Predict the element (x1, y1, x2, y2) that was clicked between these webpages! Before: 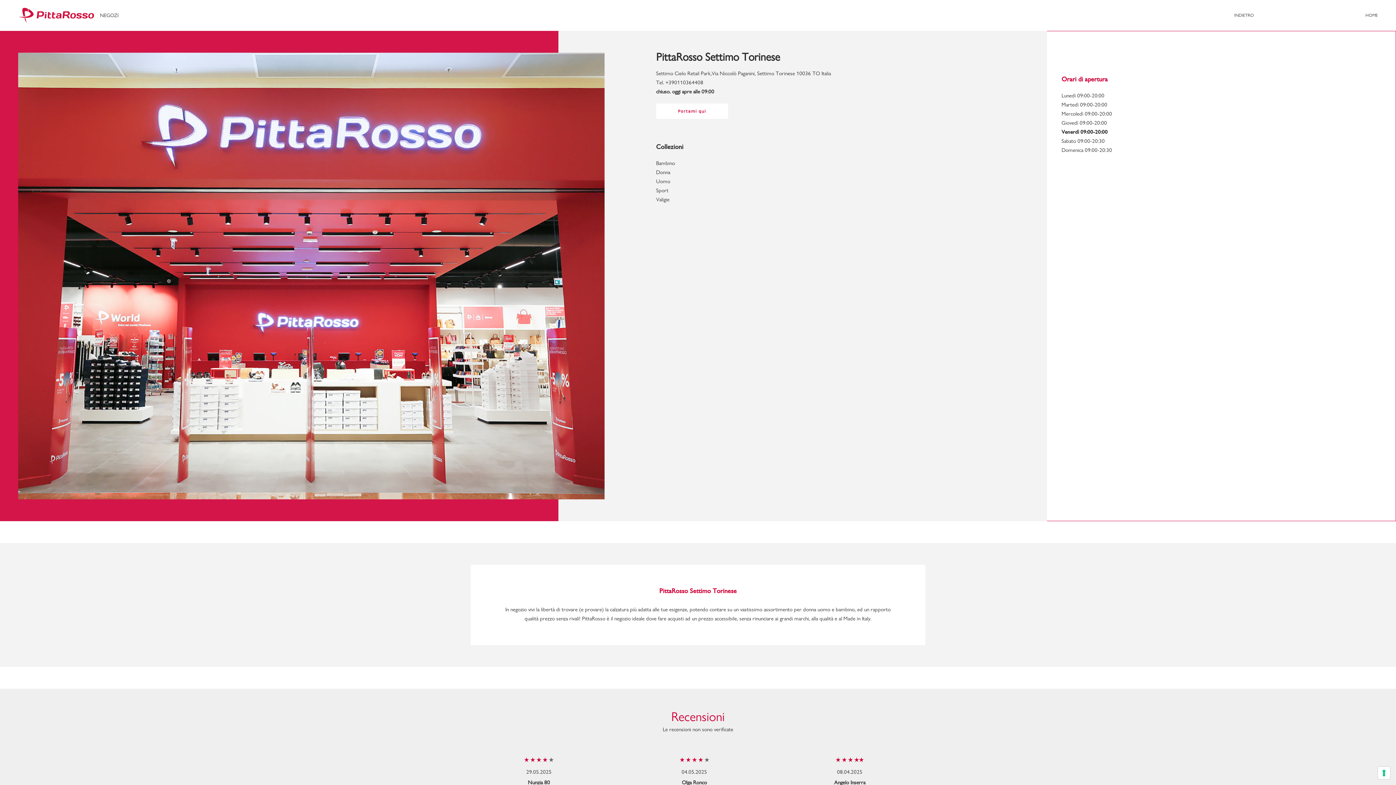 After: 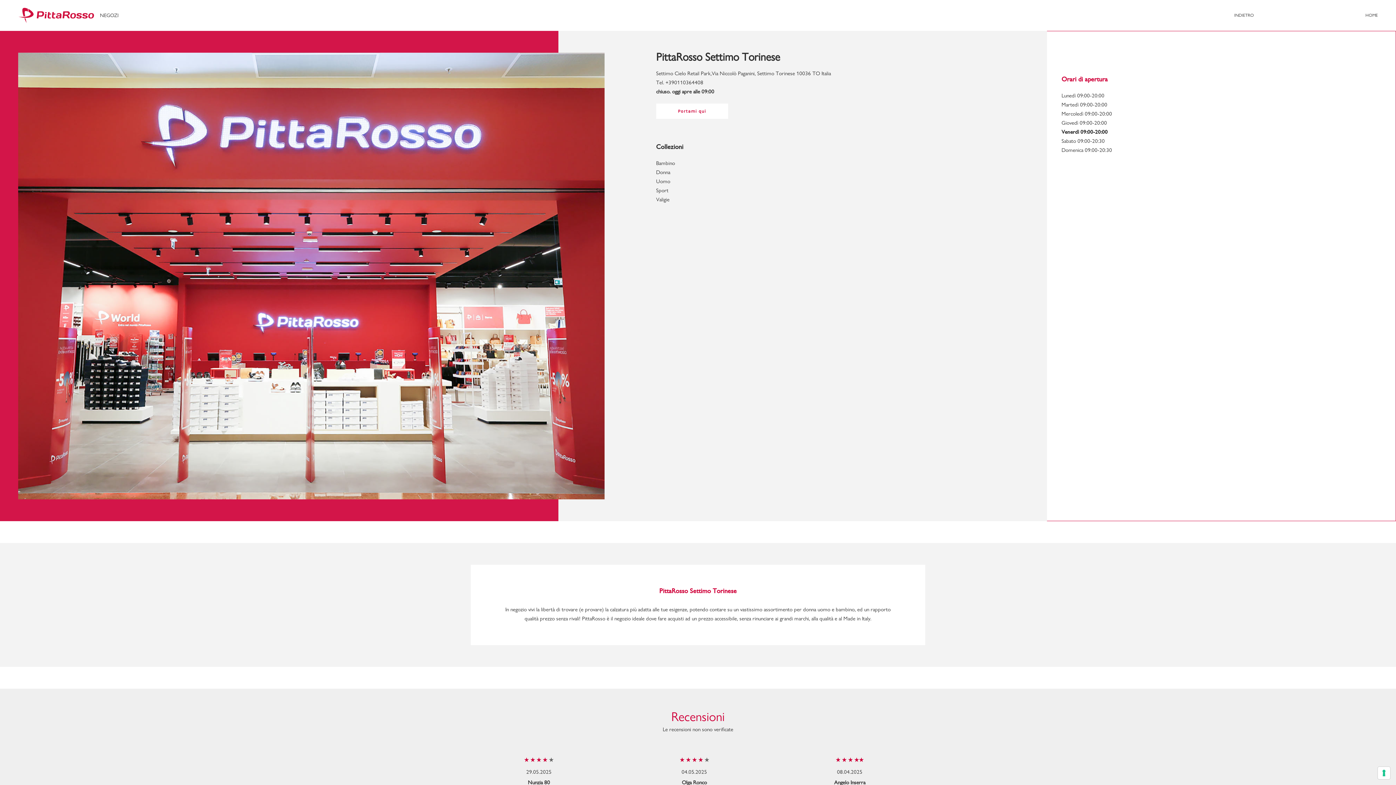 Action: label: +390110364408 bbox: (665, 79, 703, 85)